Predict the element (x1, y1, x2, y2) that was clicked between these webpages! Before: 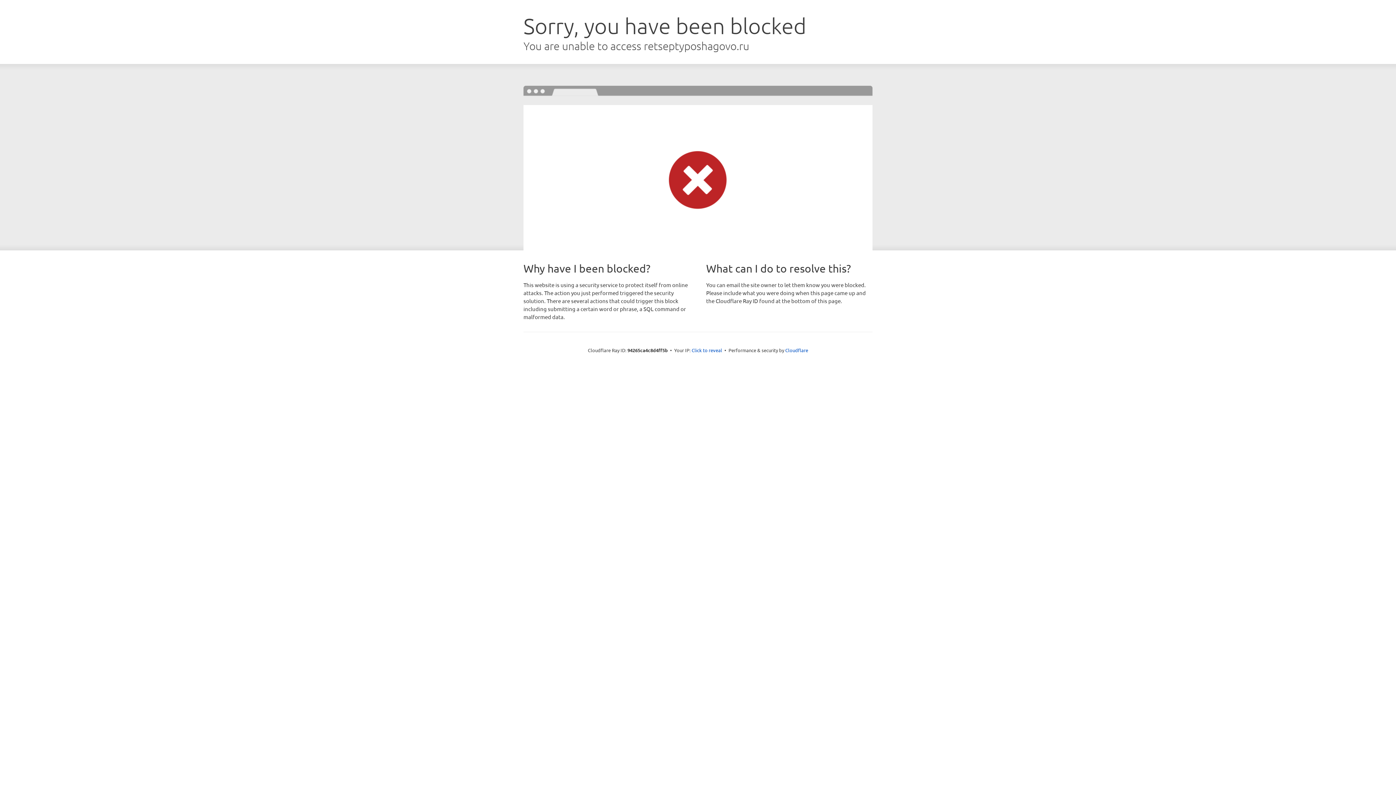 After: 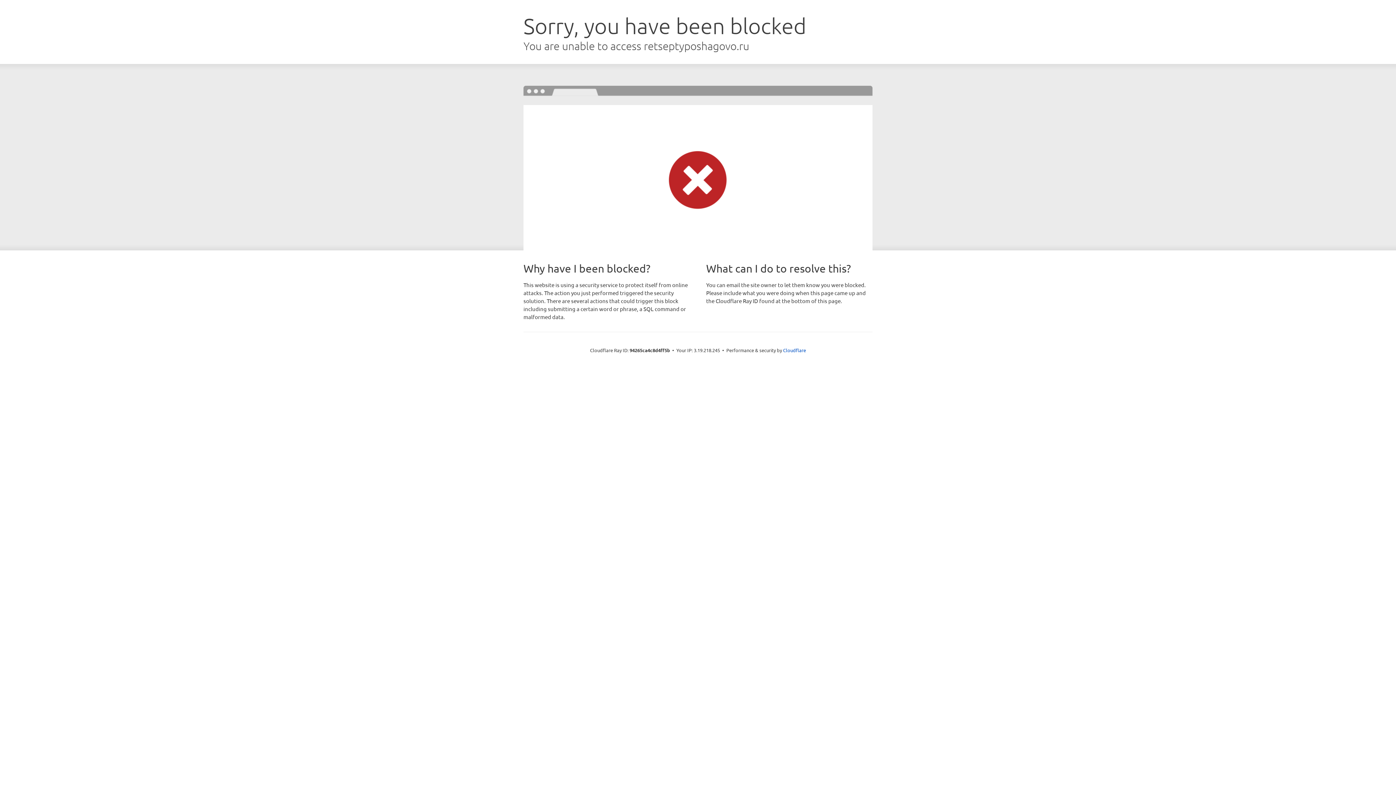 Action: label: Click to reveal bbox: (691, 346, 722, 353)